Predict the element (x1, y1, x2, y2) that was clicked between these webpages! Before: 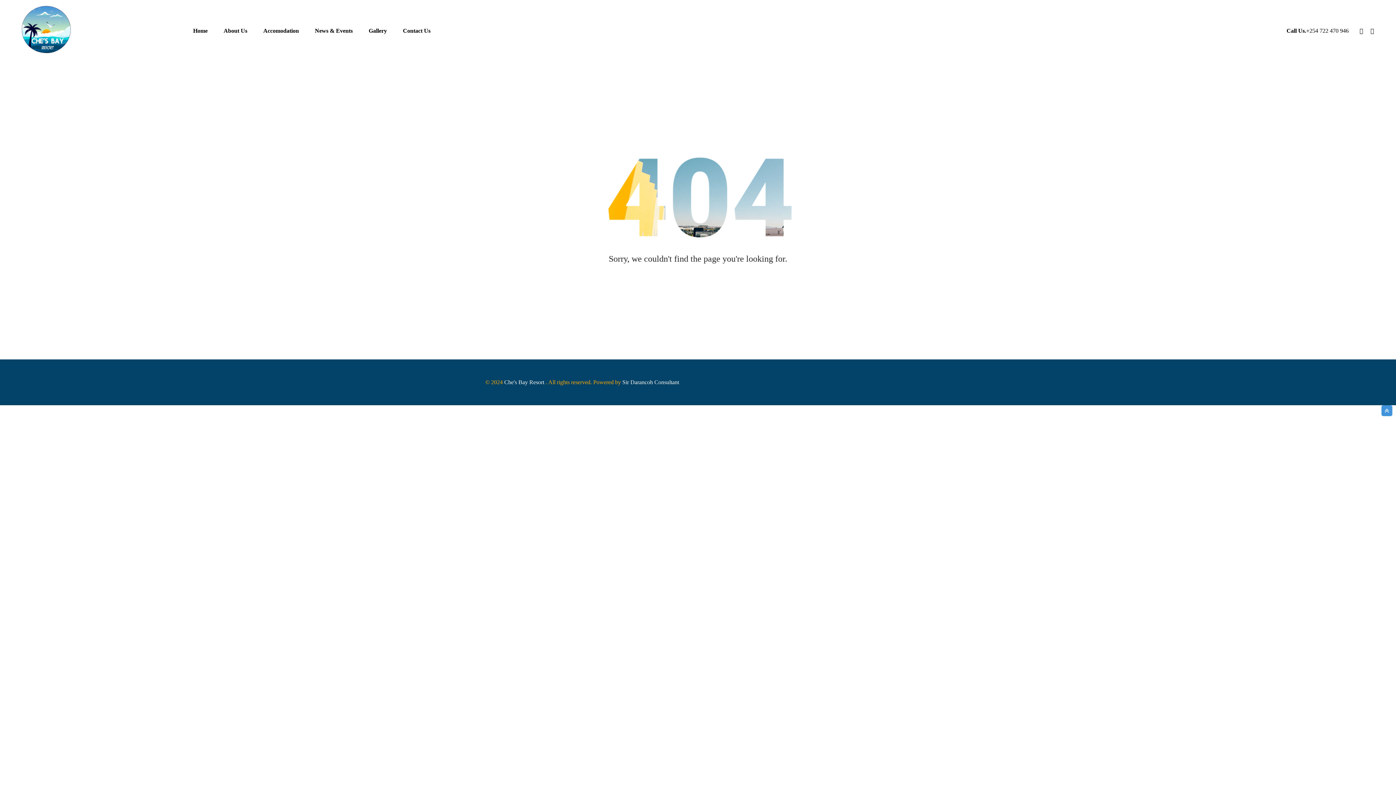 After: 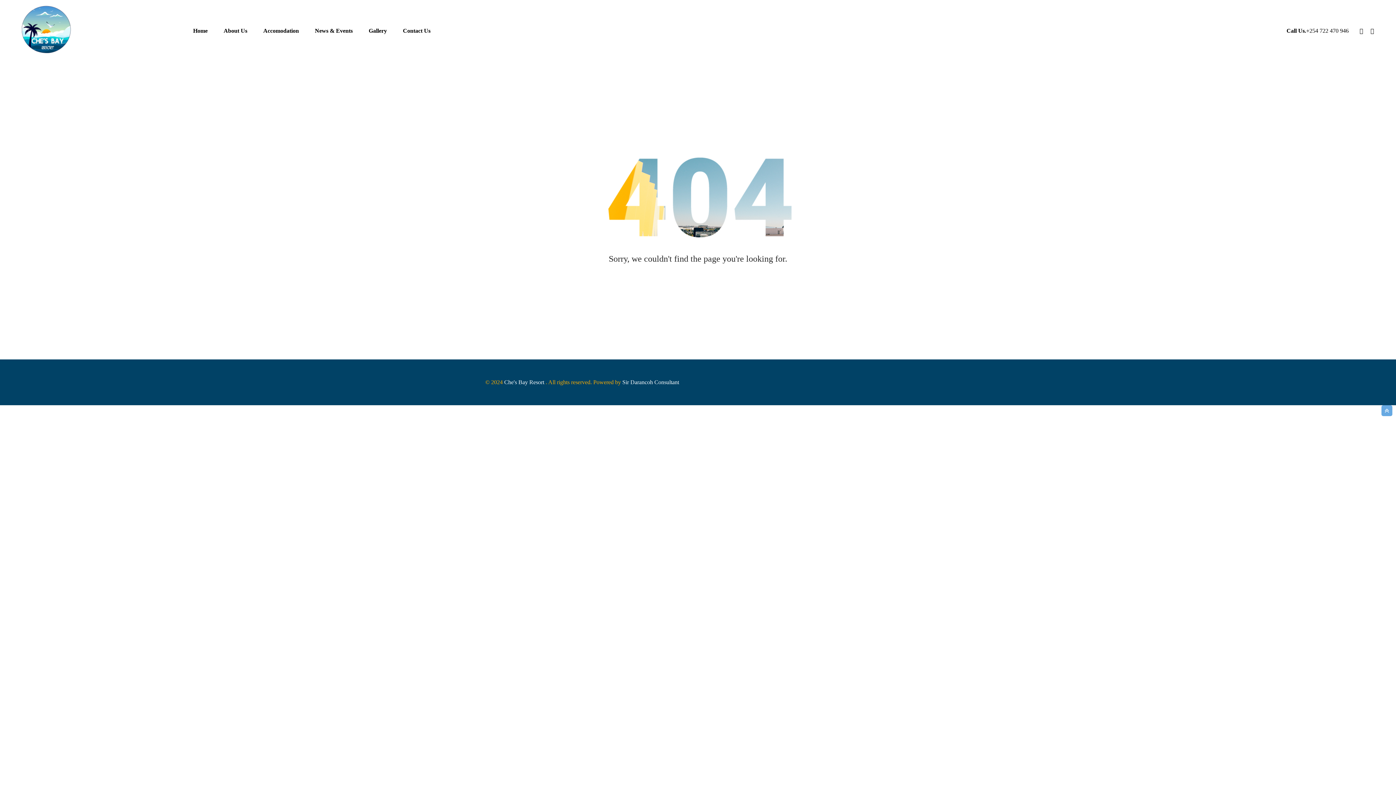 Action: bbox: (1381, 405, 1392, 416)